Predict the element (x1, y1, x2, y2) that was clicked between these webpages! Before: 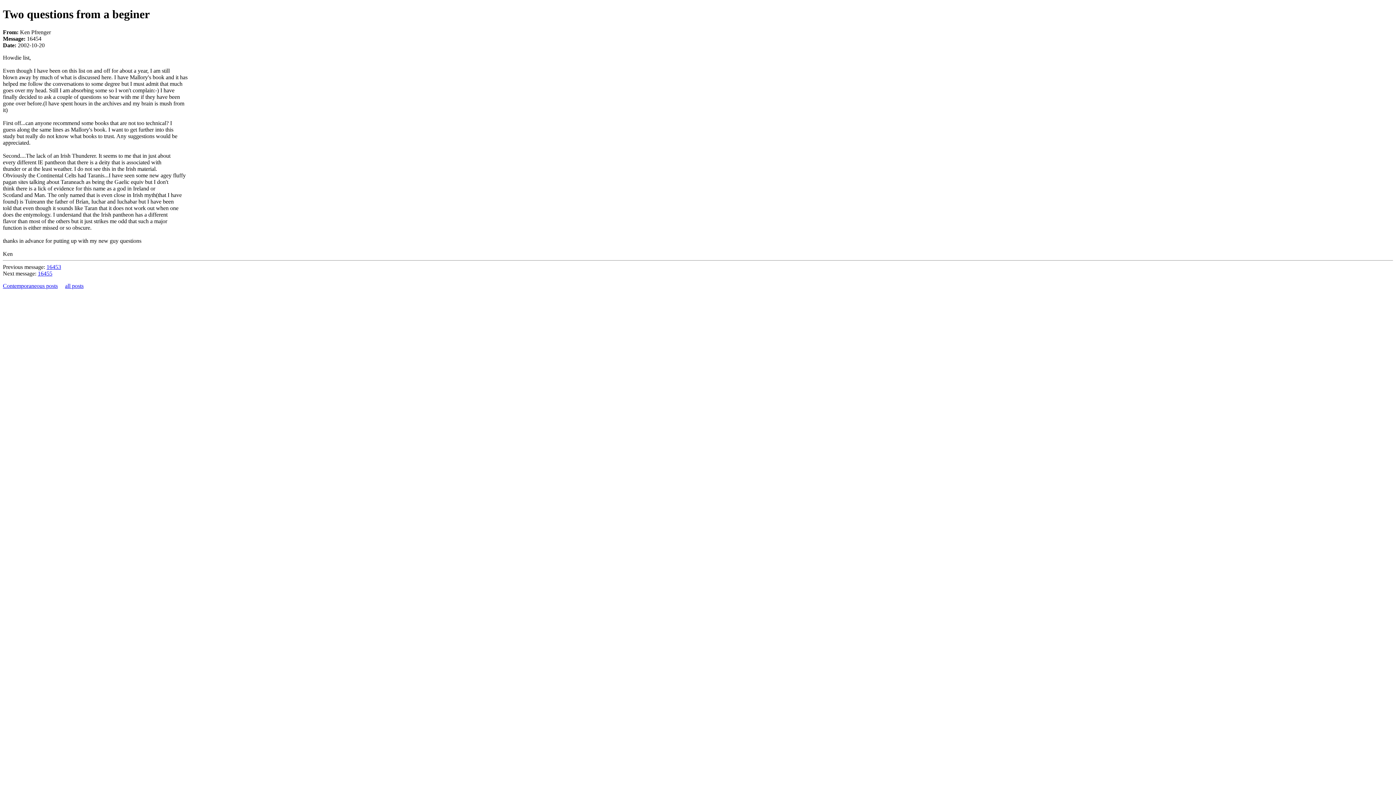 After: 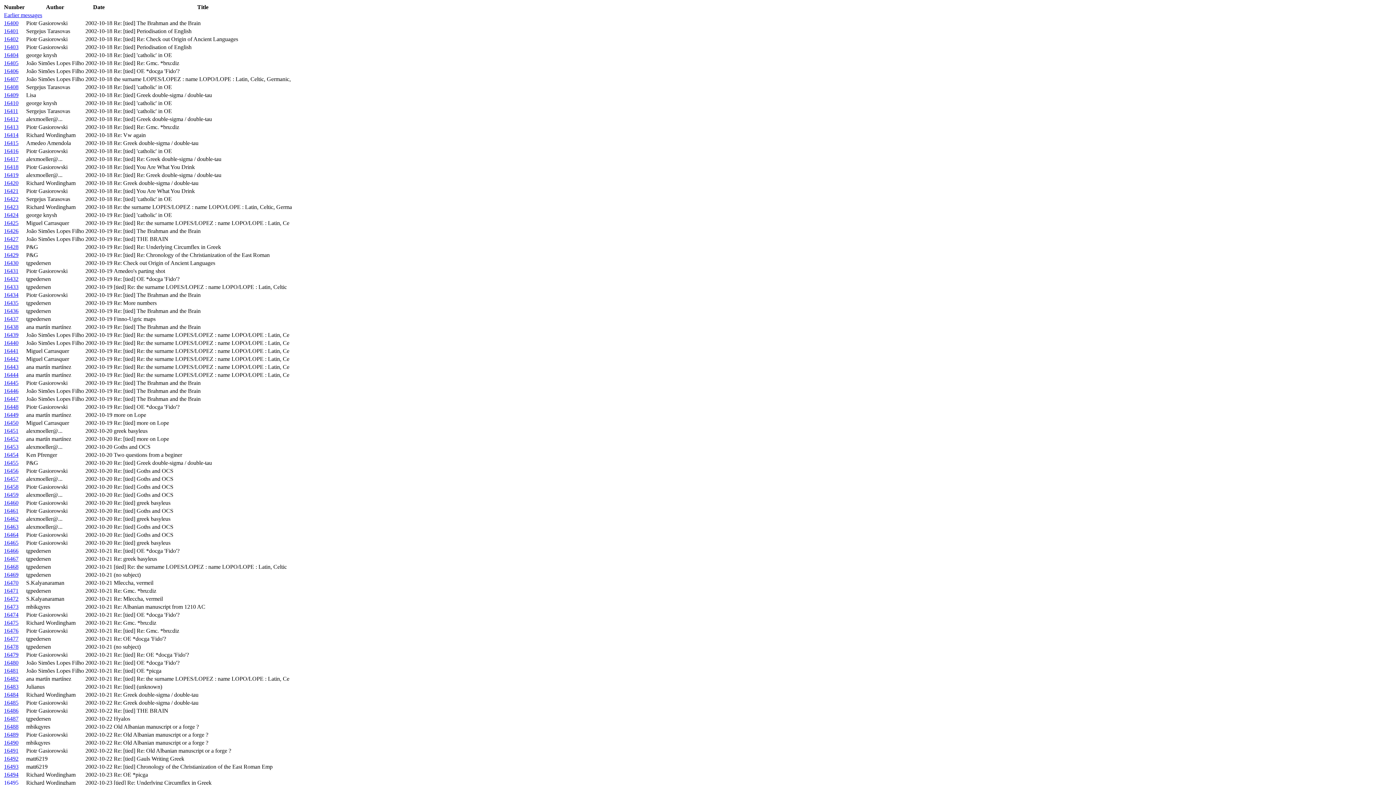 Action: bbox: (2, 282, 57, 289) label: Contemporaneous posts